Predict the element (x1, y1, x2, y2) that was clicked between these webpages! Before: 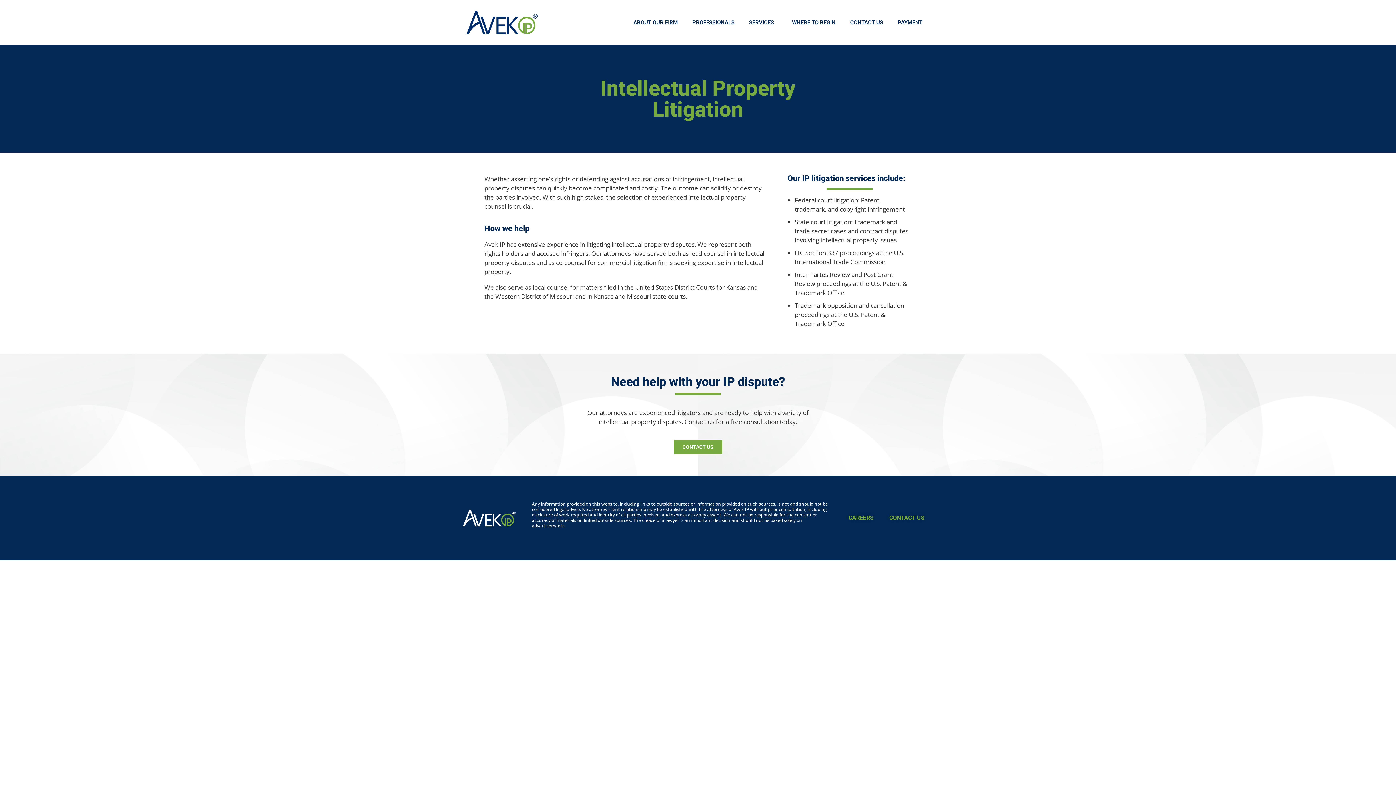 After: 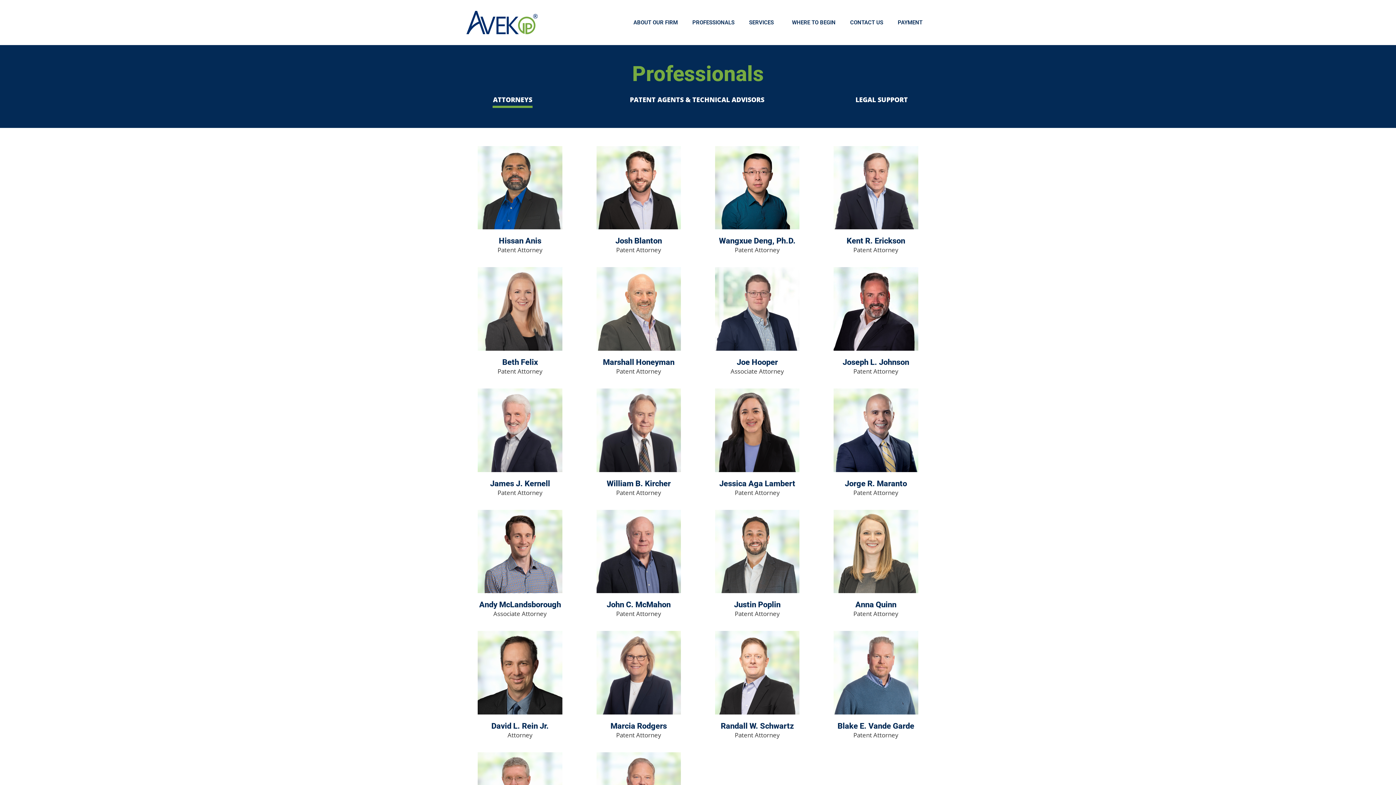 Action: label: PROFESSIONALS bbox: (685, 14, 741, 30)